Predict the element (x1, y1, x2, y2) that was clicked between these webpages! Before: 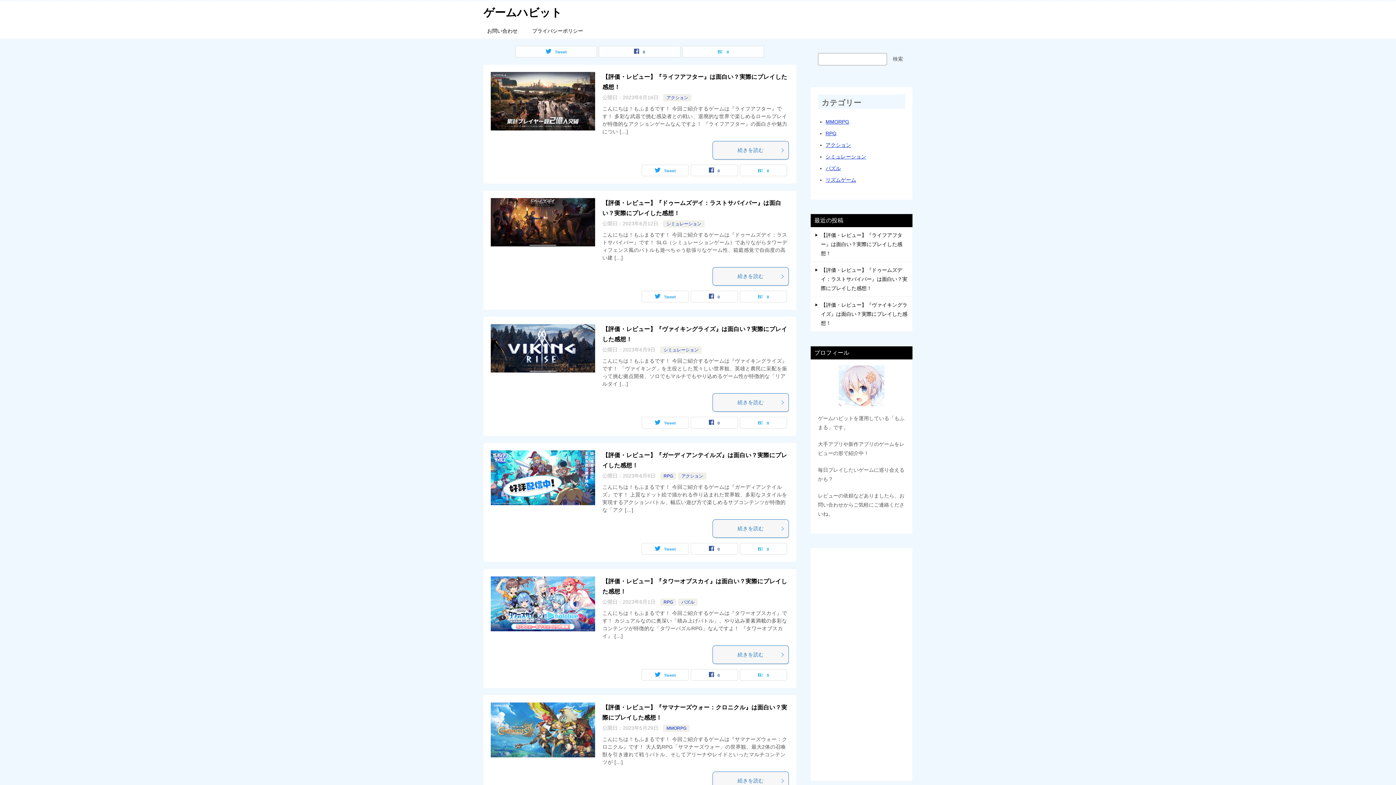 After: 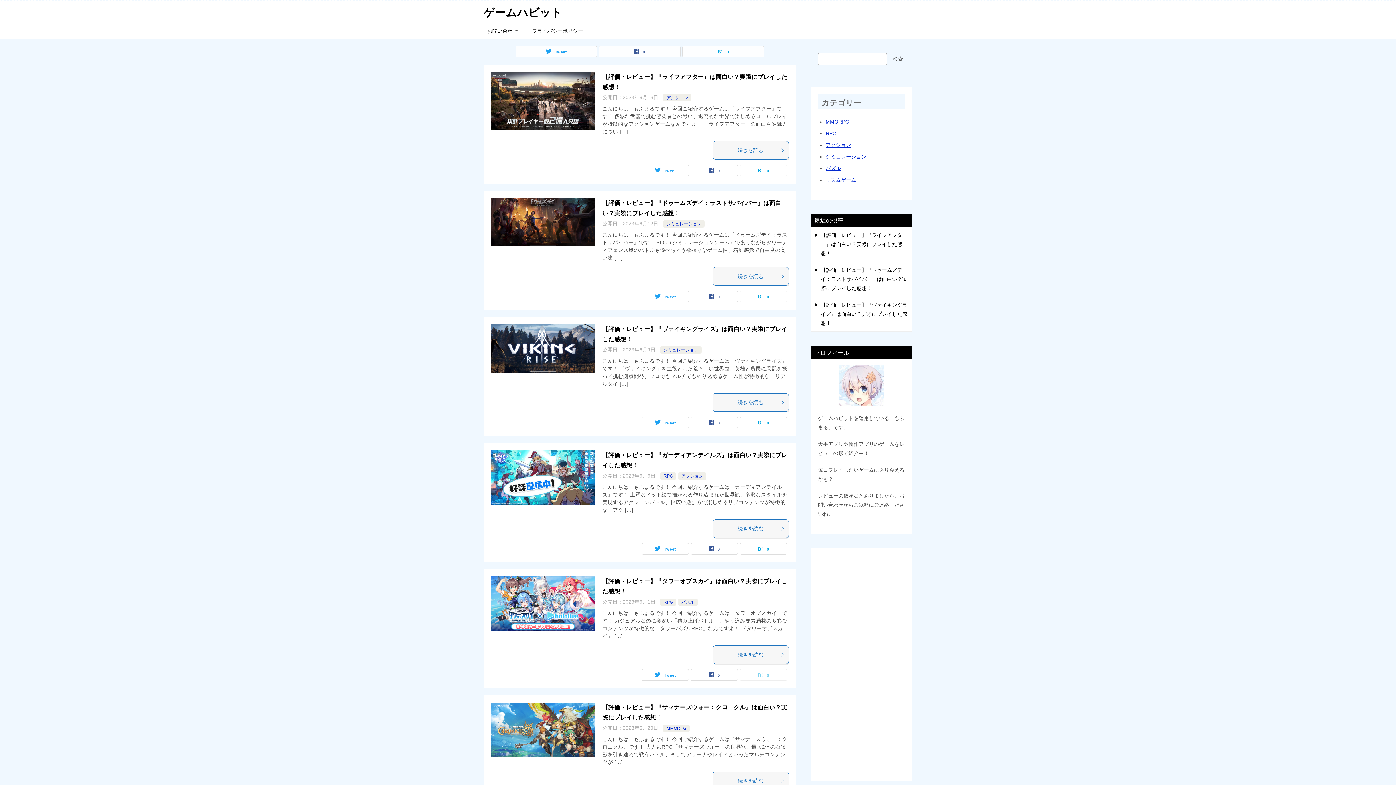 Action: label: 0 bbox: (740, 669, 786, 680)